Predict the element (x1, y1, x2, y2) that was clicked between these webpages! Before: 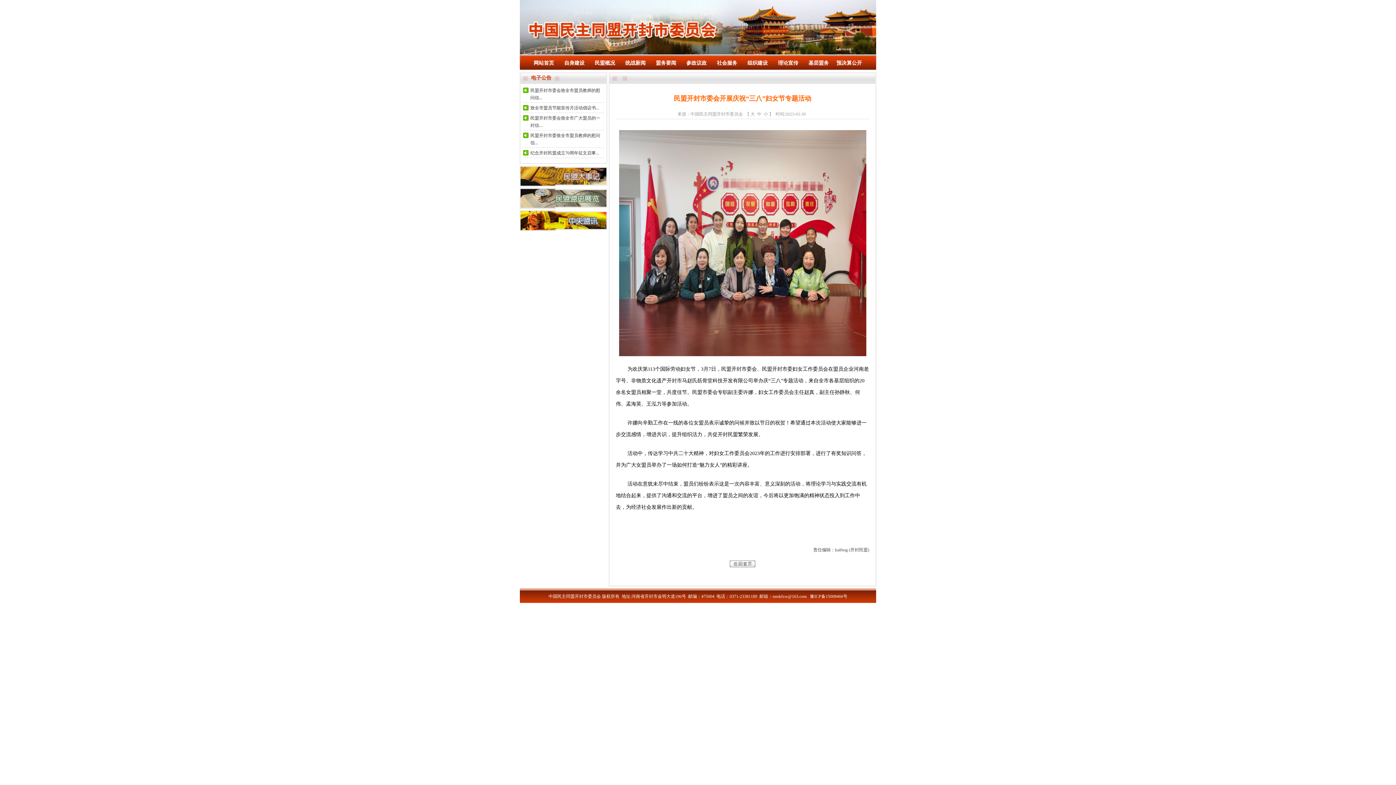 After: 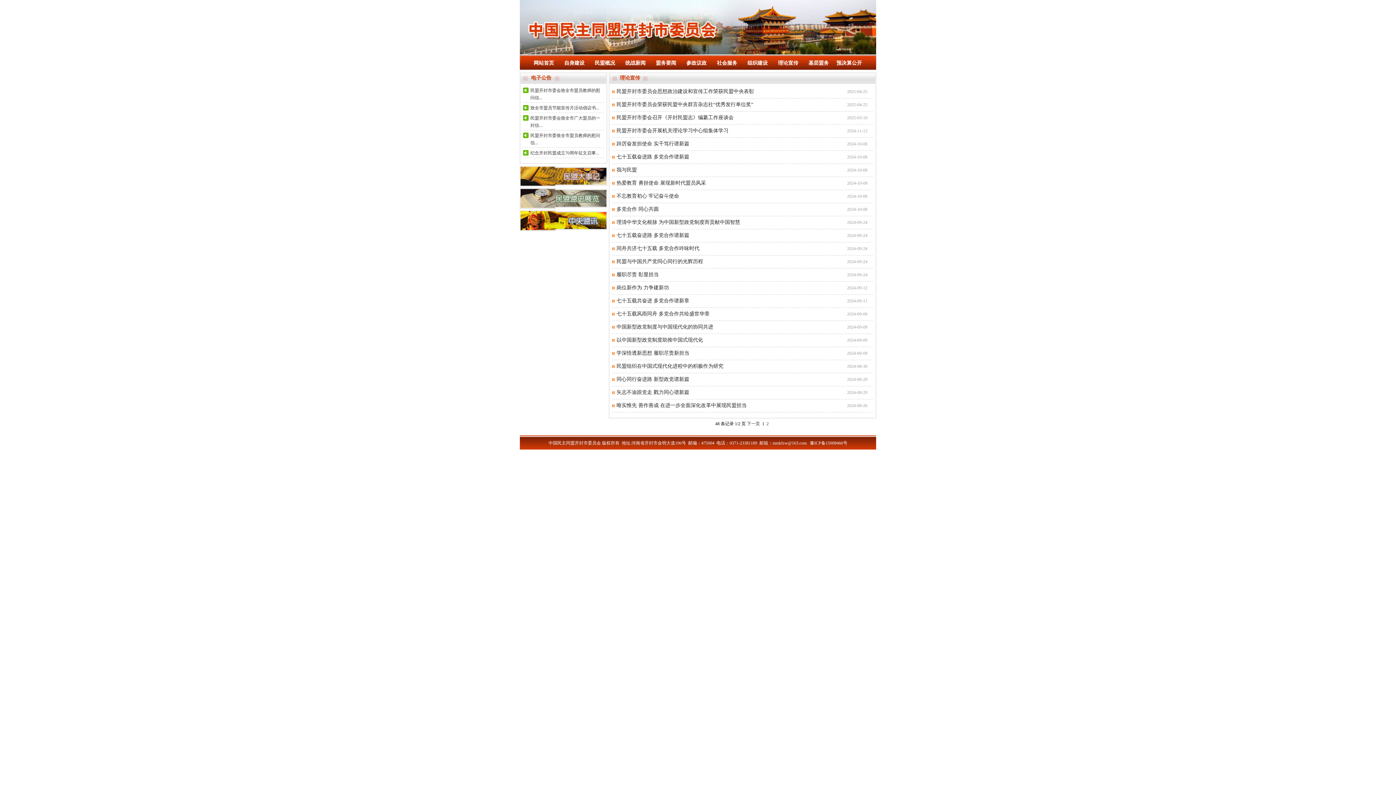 Action: label: 理论宣传 bbox: (773, 55, 803, 72)